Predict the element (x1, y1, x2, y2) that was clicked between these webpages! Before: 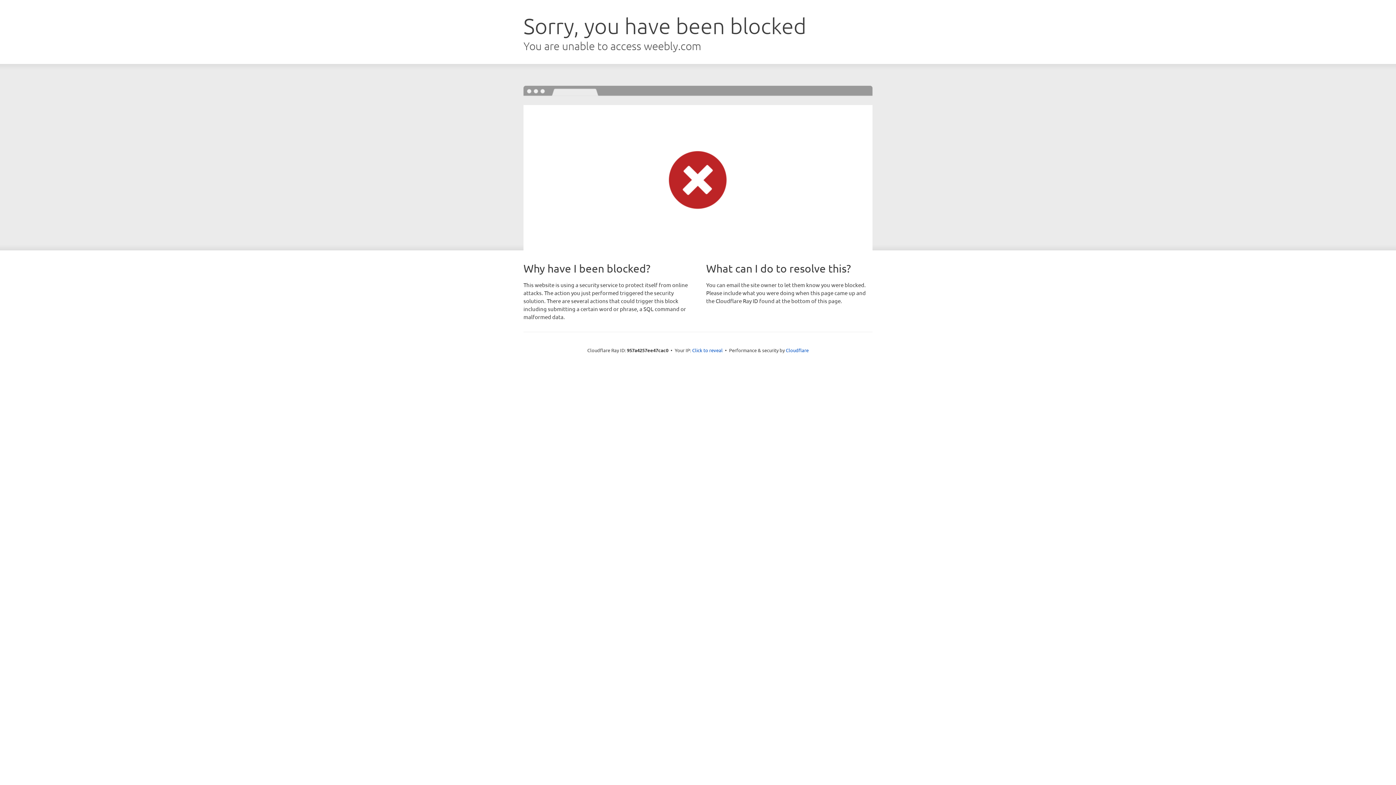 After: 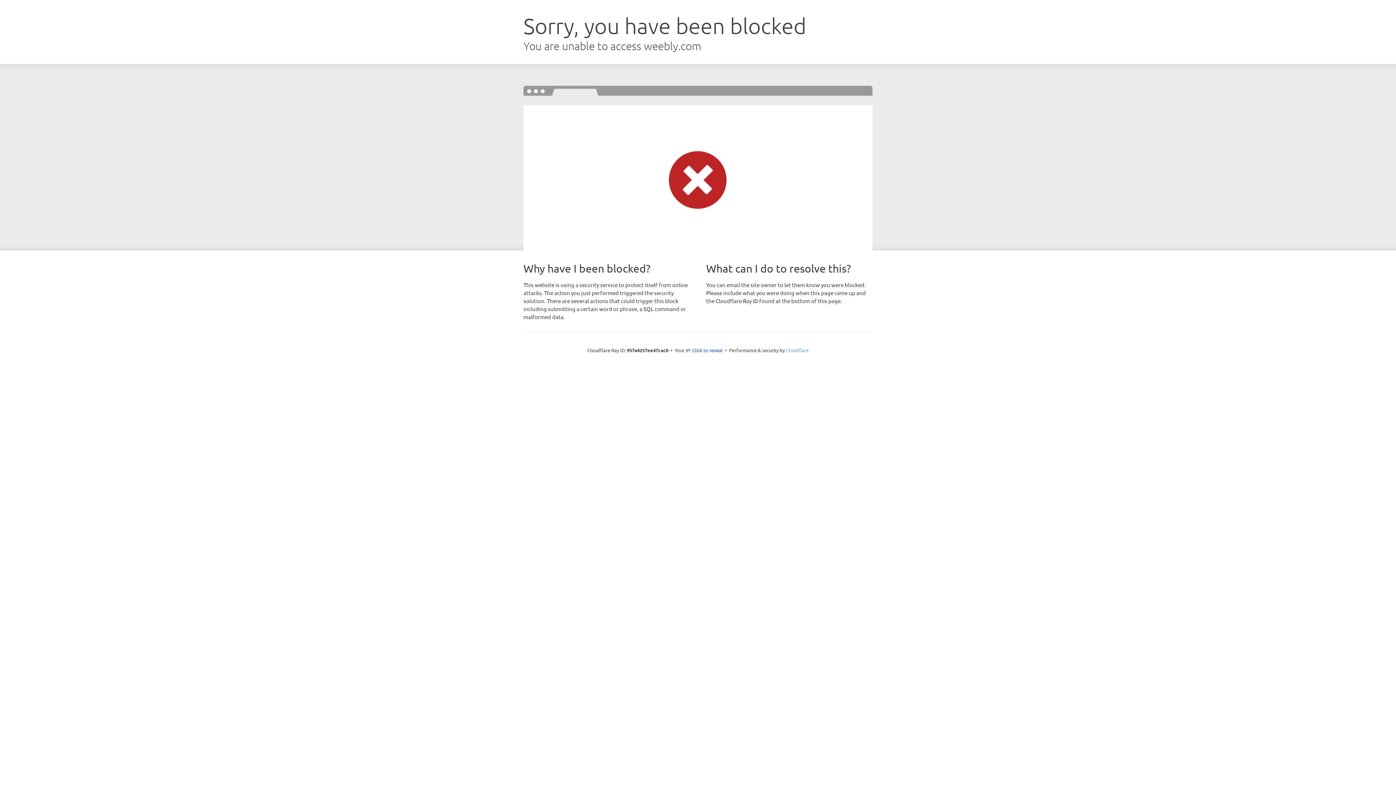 Action: bbox: (786, 347, 808, 353) label: Cloudflare